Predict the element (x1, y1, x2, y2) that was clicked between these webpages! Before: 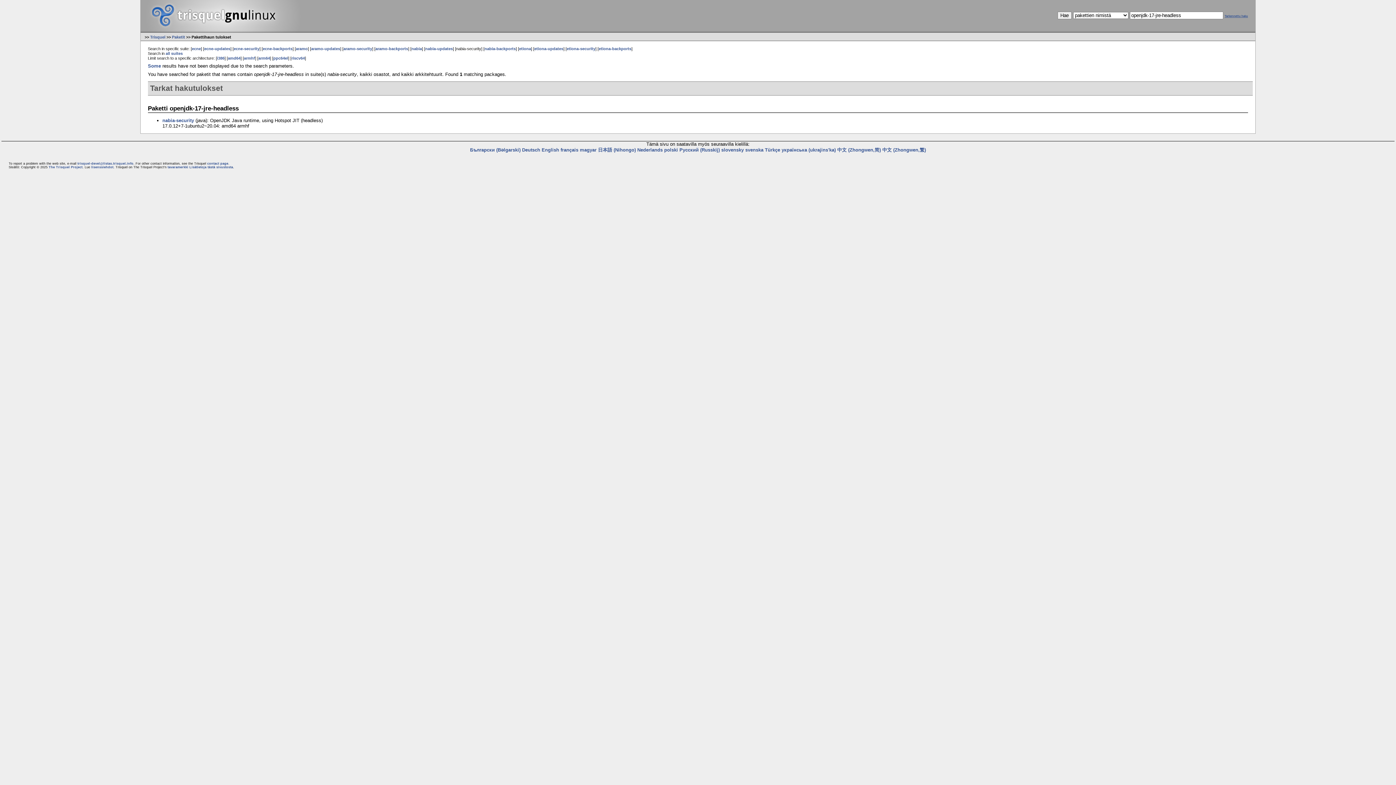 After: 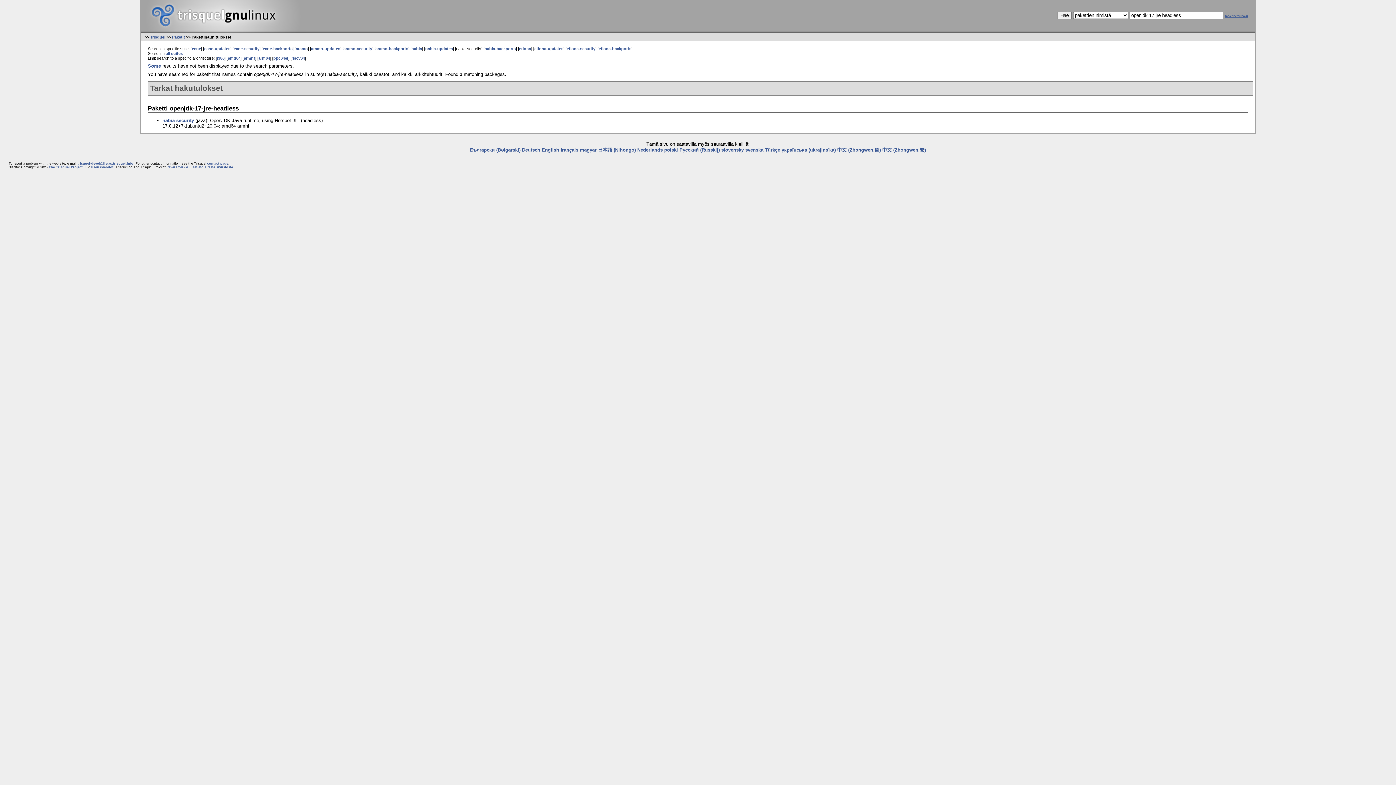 Action: bbox: (77, 161, 133, 165) label: trisquel-devel@listas.trisquel.info